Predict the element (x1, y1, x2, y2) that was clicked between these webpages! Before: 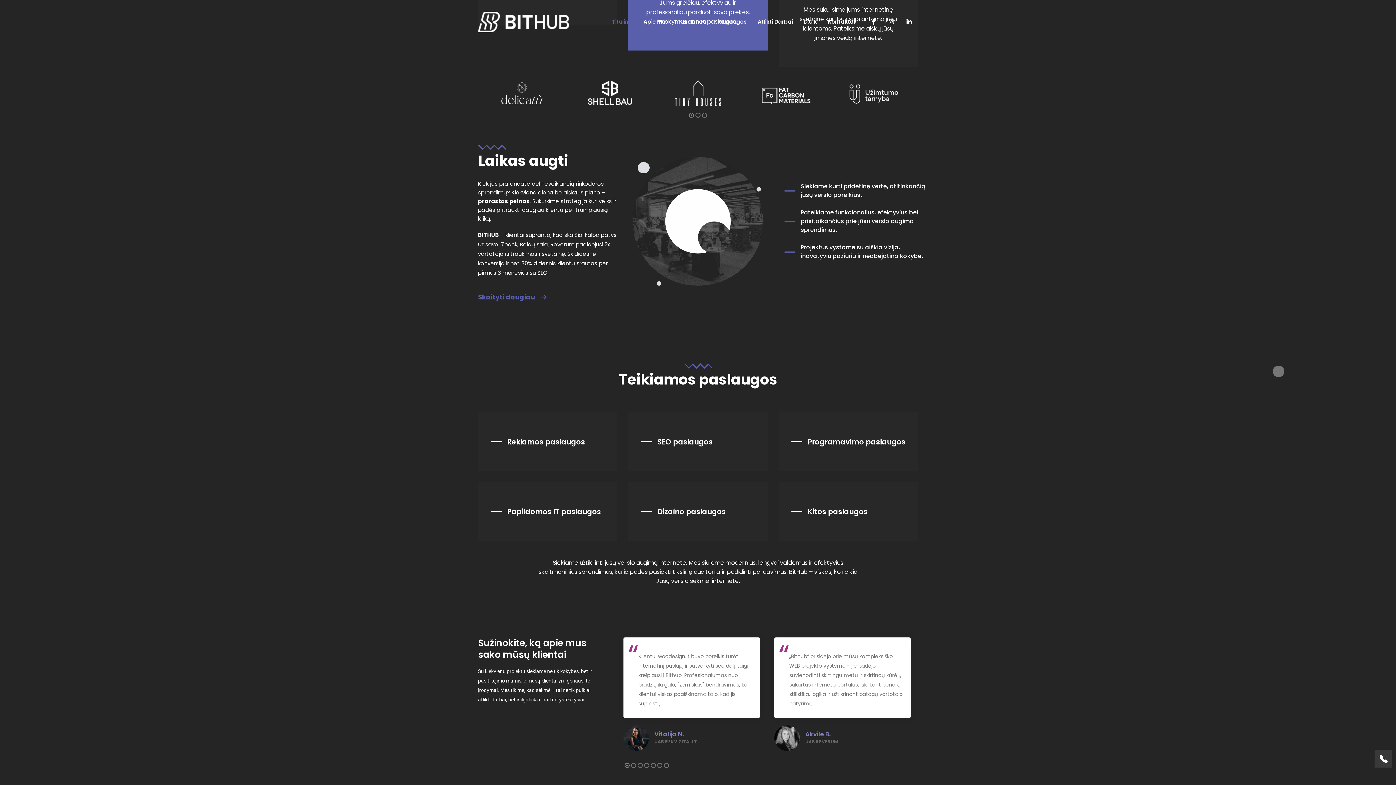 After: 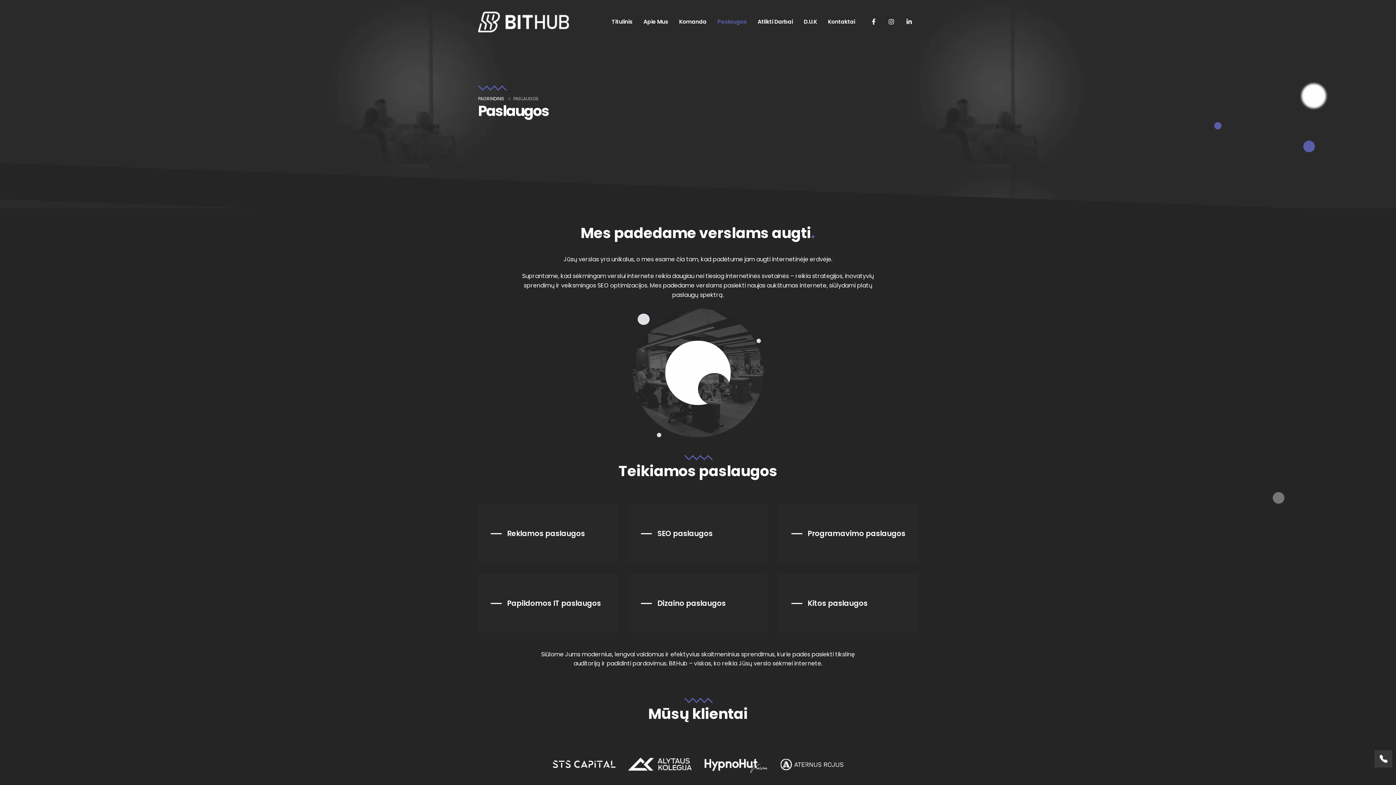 Action: label: Paslaugos bbox: (712, 5, 752, 38)